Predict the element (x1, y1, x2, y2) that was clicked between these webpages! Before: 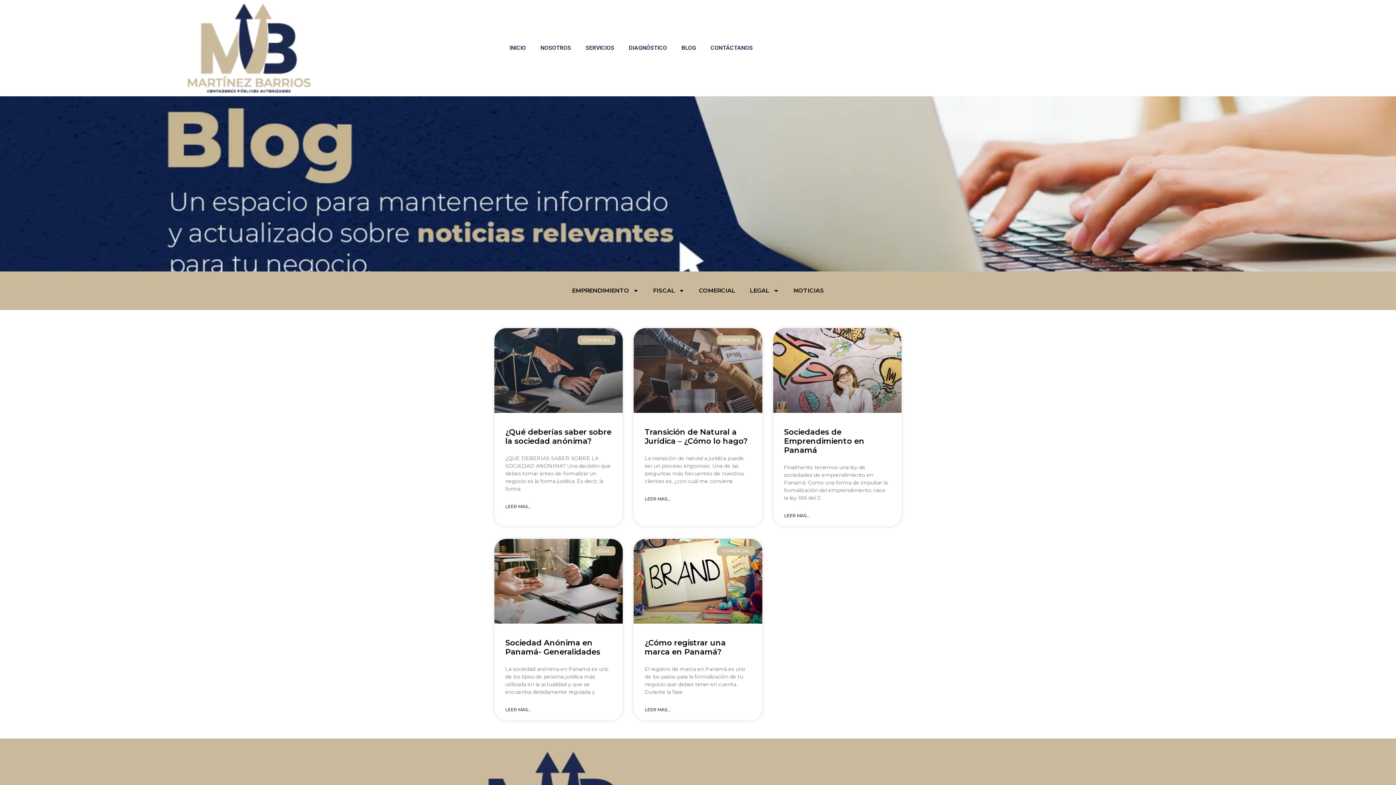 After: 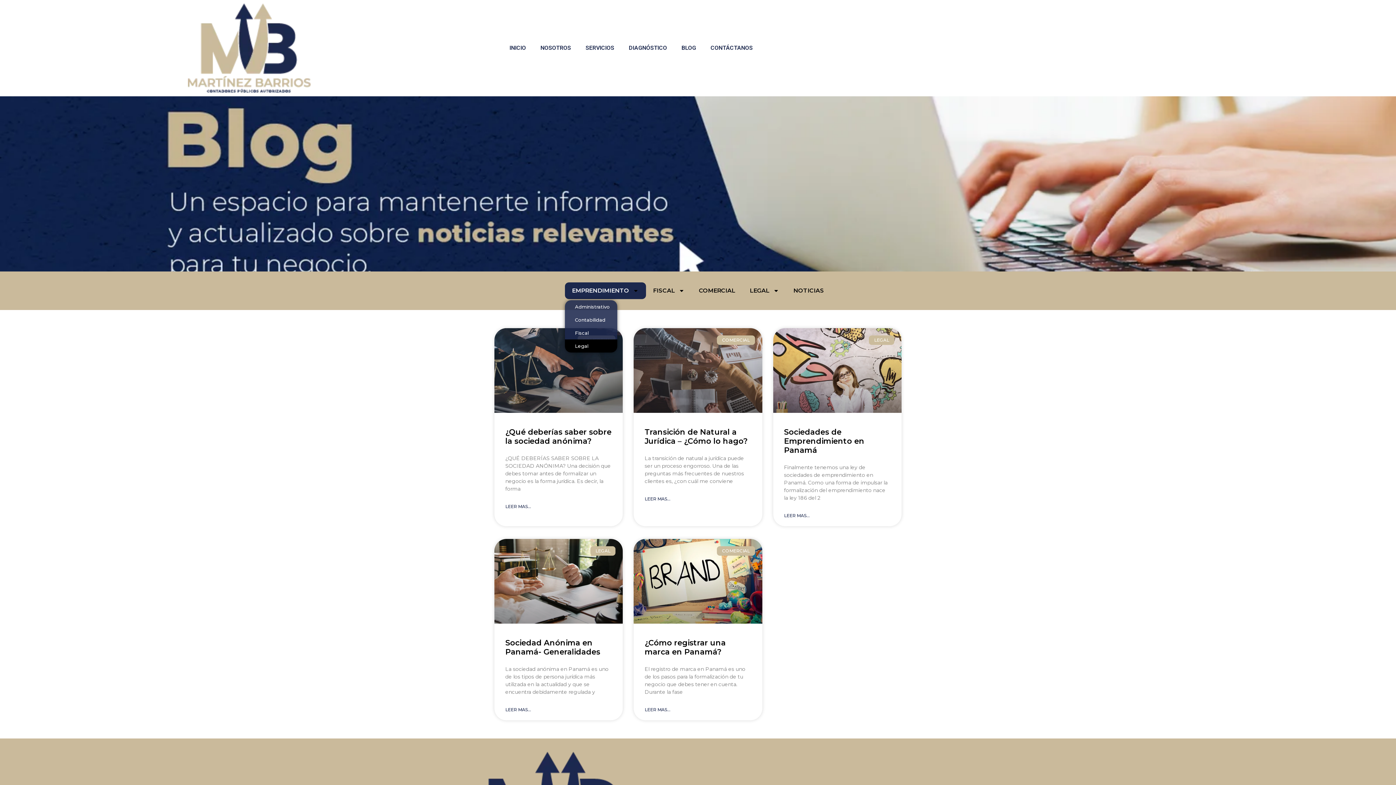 Action: bbox: (564, 282, 646, 299) label: EMPRENDIMIENTO